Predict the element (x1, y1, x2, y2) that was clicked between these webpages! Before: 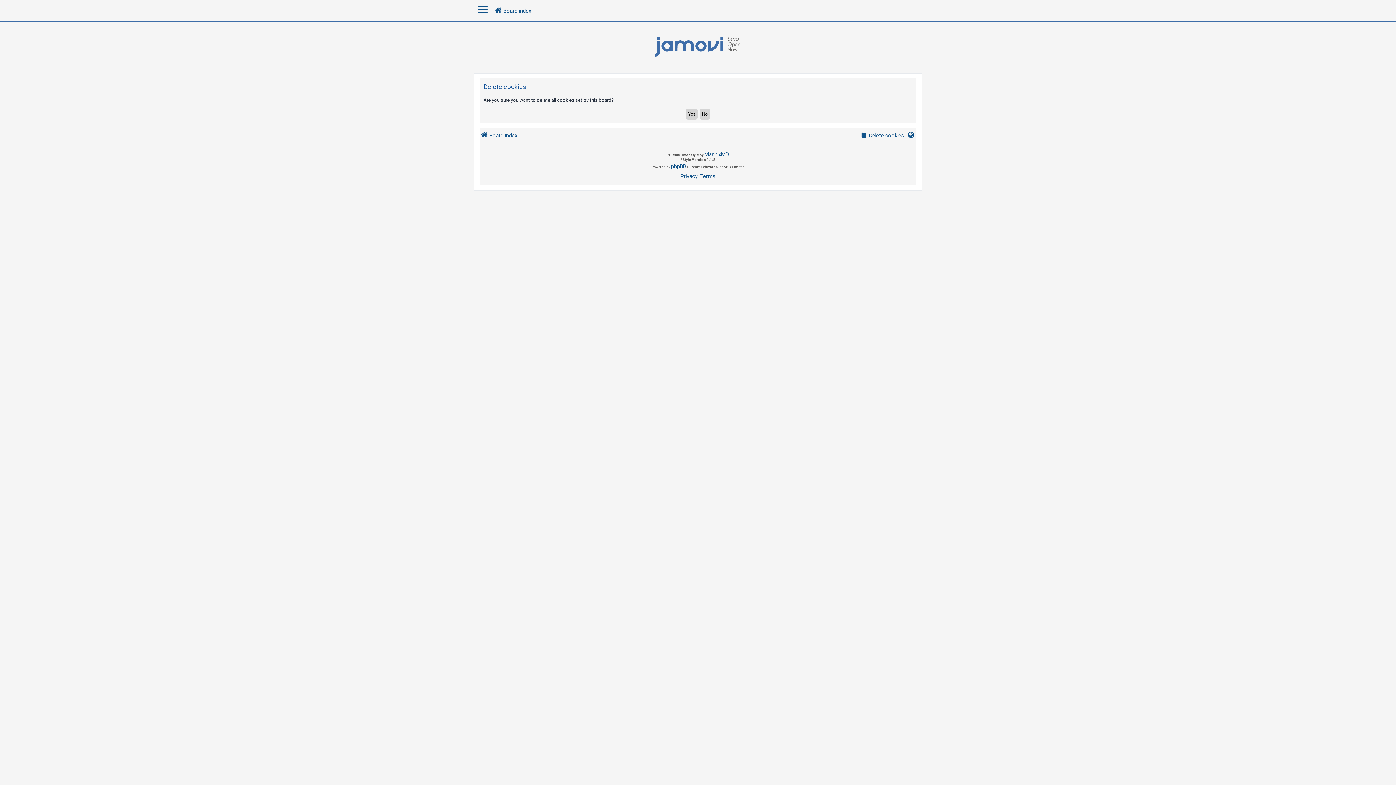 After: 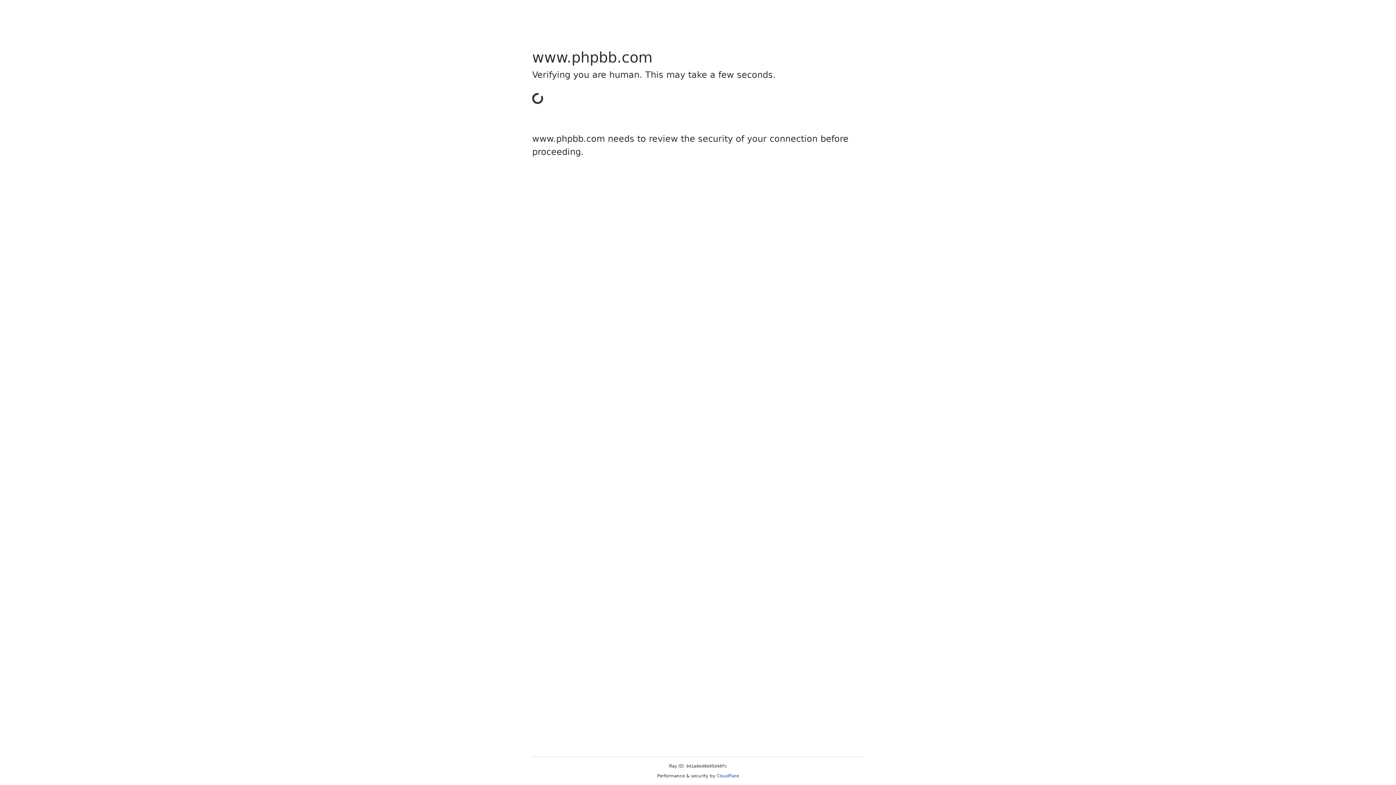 Action: bbox: (671, 161, 686, 171) label: phpBB